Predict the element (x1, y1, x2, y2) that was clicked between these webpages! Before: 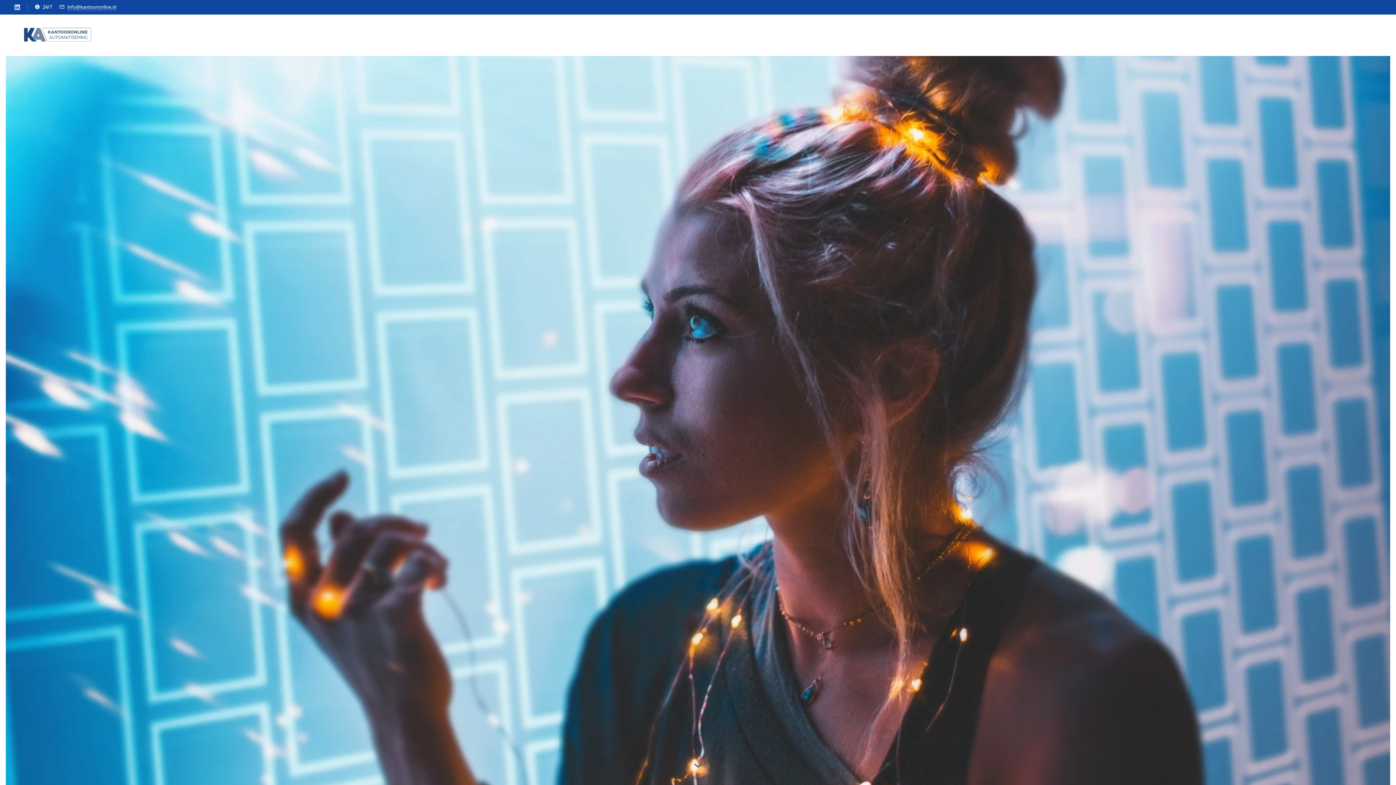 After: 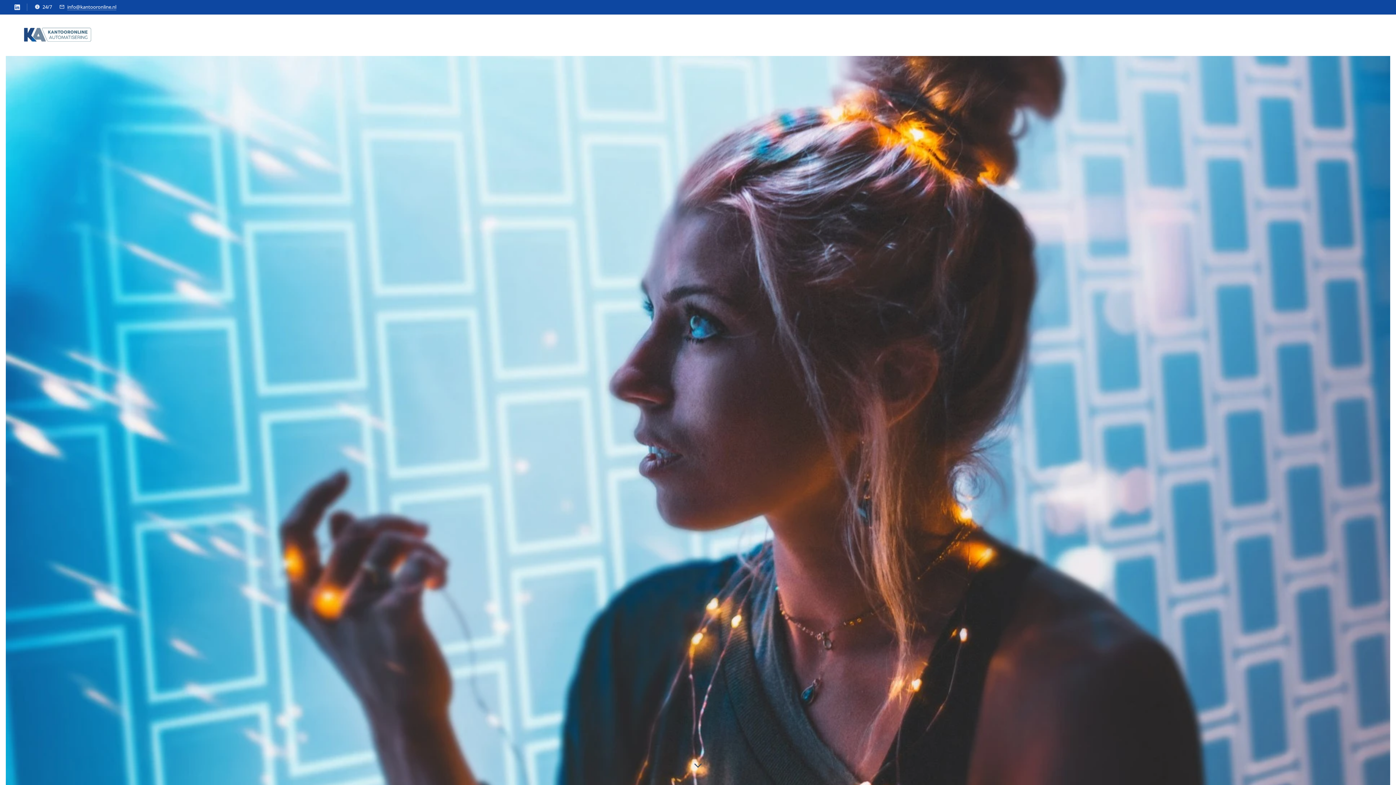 Action: bbox: (12, 1, 21, 13)